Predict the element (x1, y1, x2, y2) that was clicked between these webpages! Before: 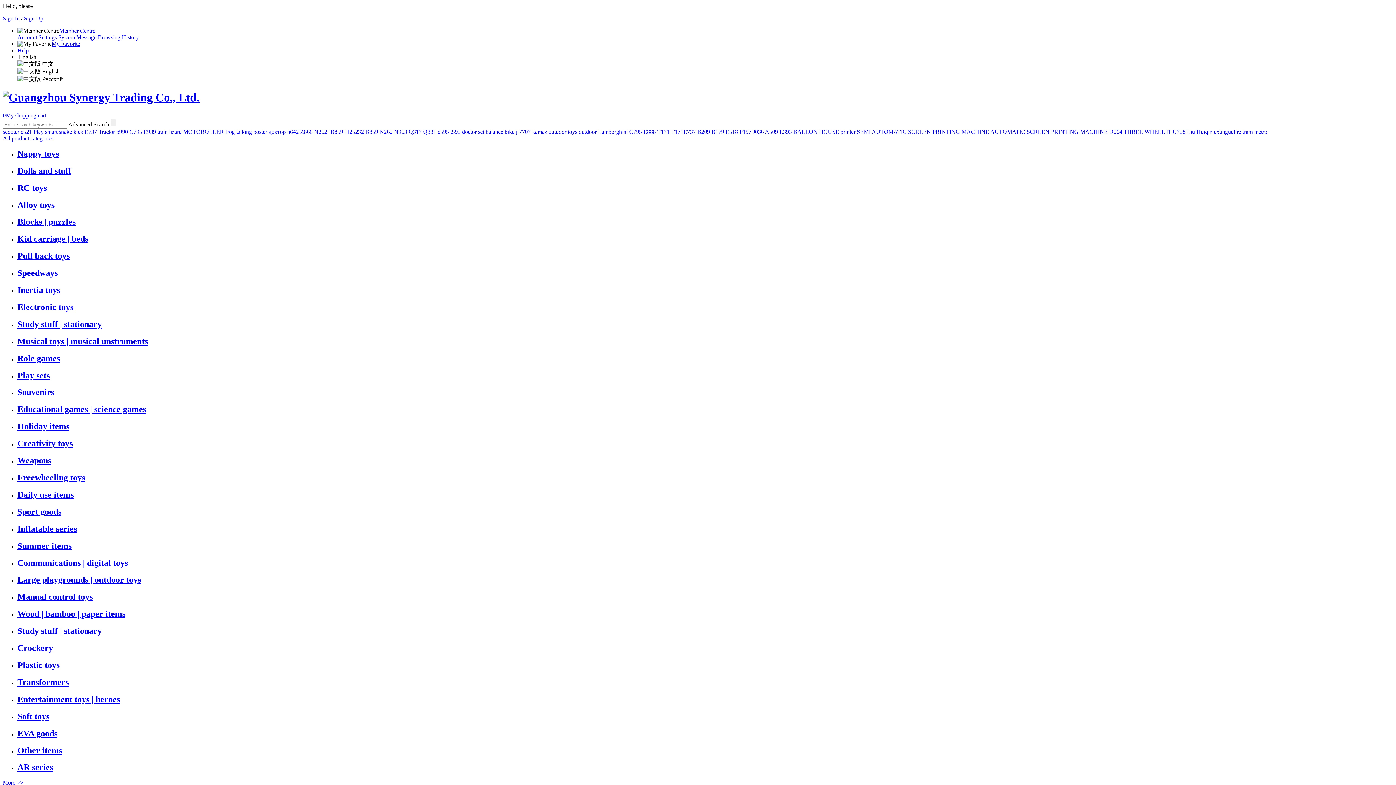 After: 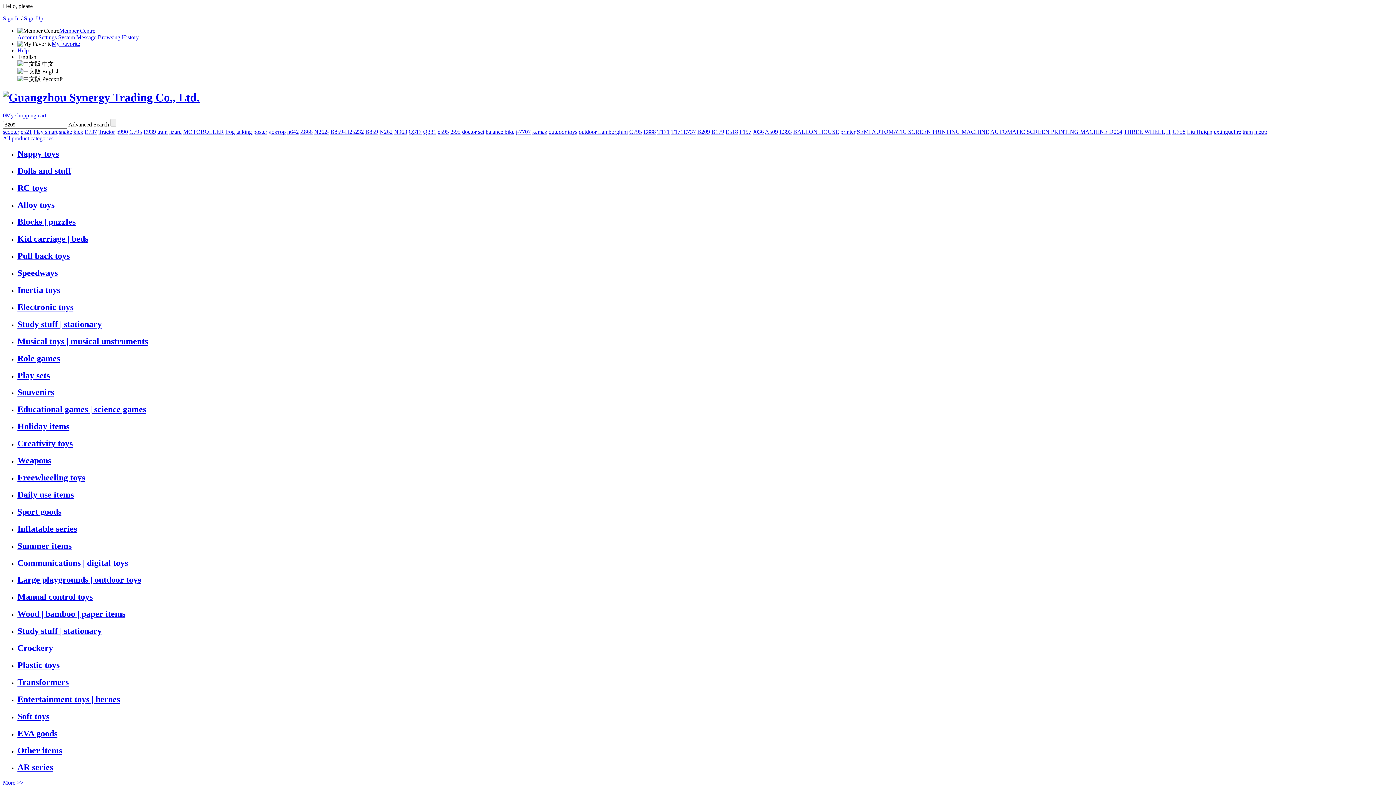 Action: label: B209 bbox: (697, 128, 710, 134)